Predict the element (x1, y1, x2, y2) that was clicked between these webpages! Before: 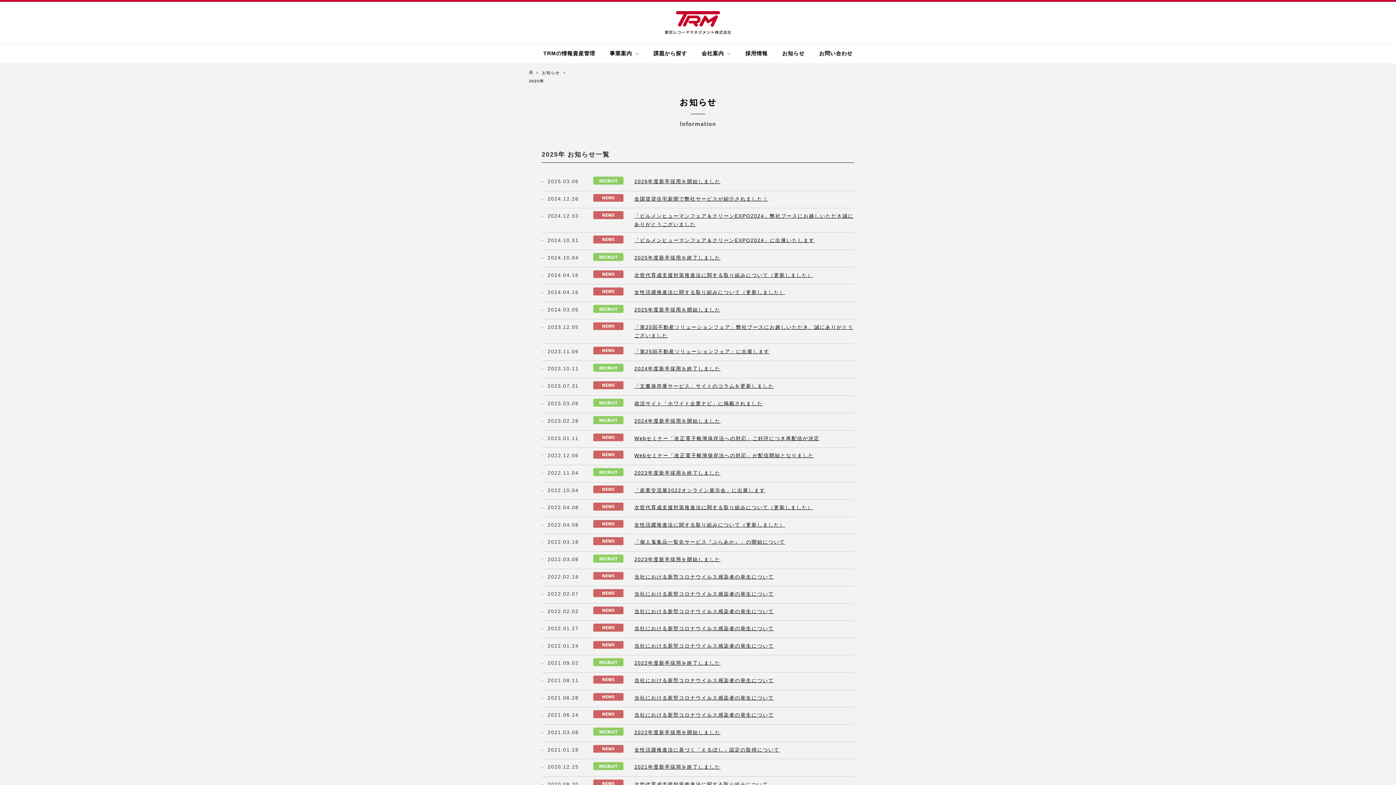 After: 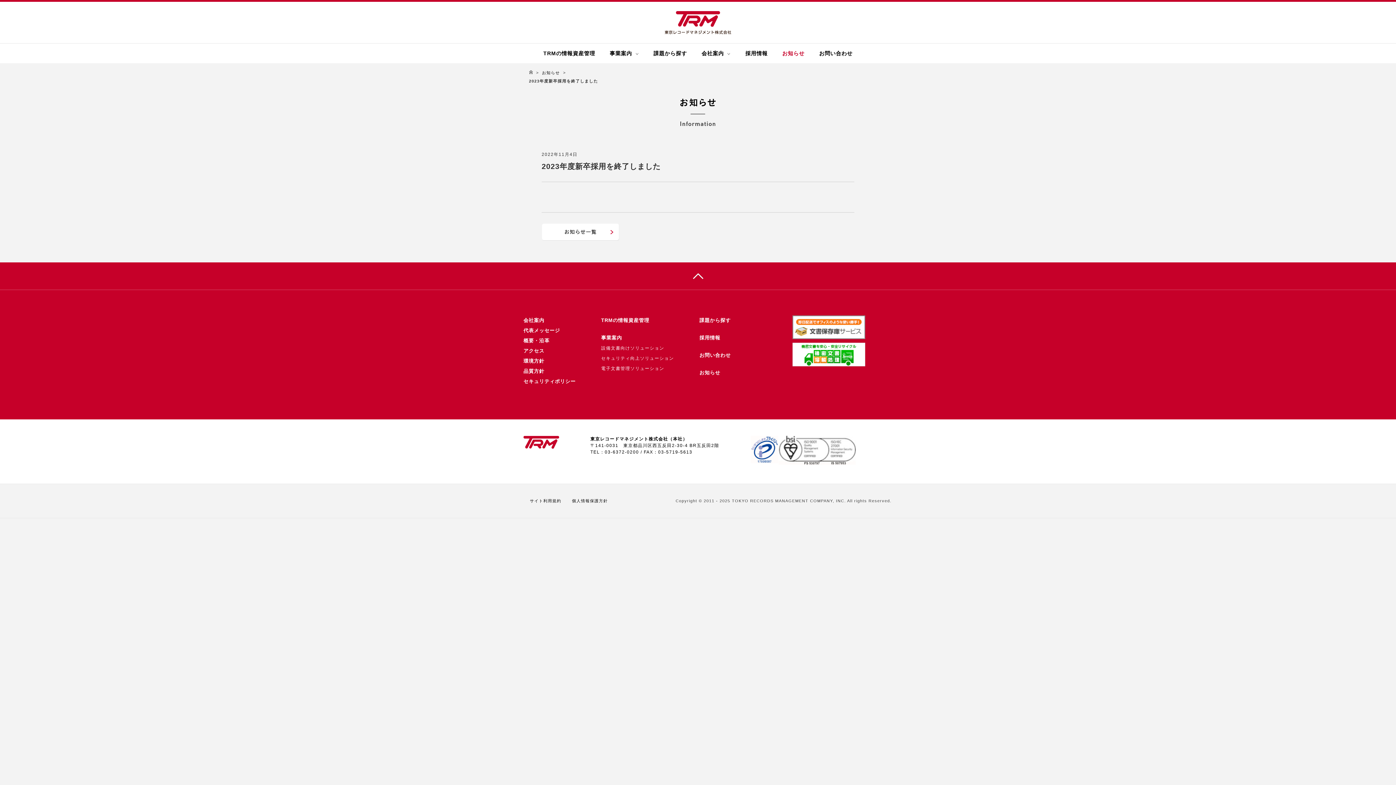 Action: bbox: (634, 470, 720, 475) label: 2023年度新卒採用を終了しました